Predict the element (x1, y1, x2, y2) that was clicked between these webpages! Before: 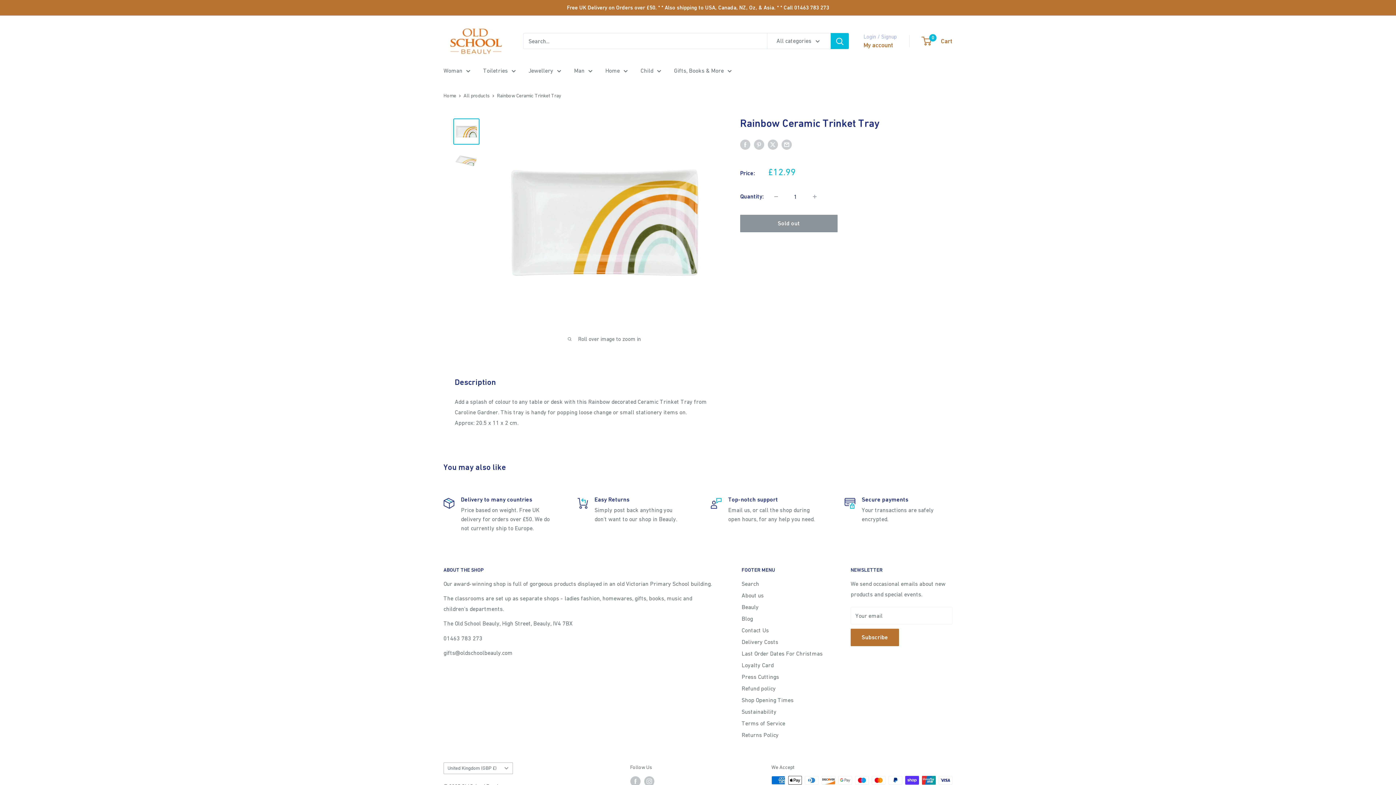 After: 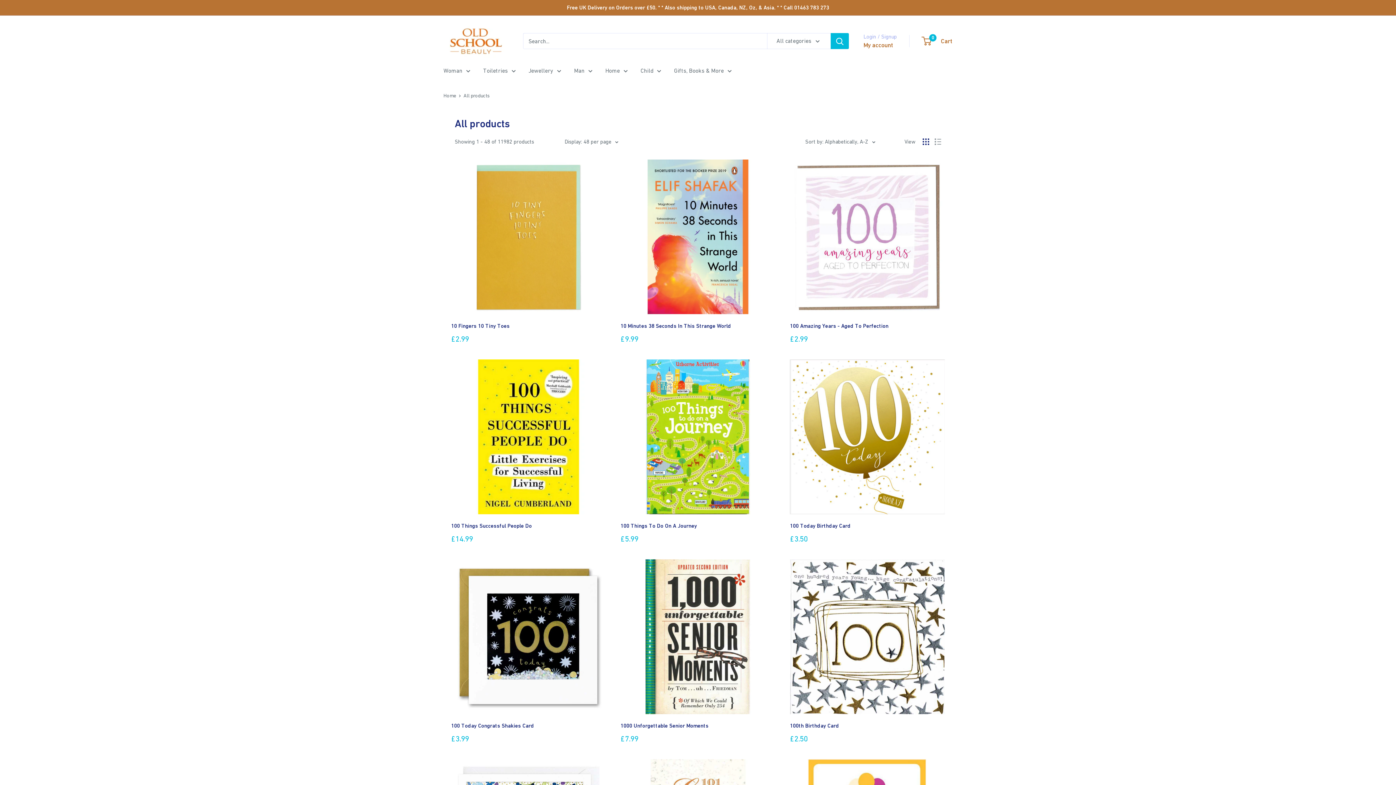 Action: bbox: (463, 92, 489, 98) label: All products